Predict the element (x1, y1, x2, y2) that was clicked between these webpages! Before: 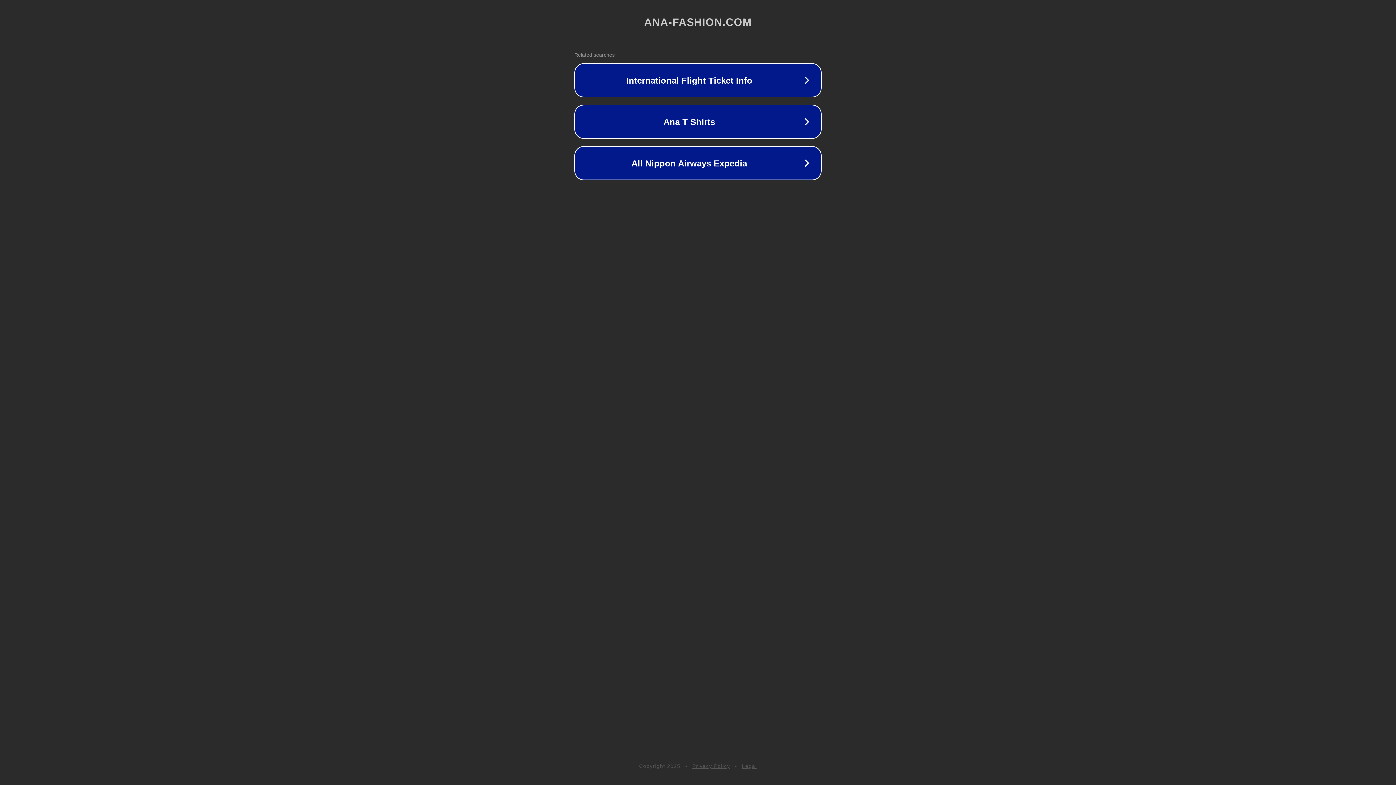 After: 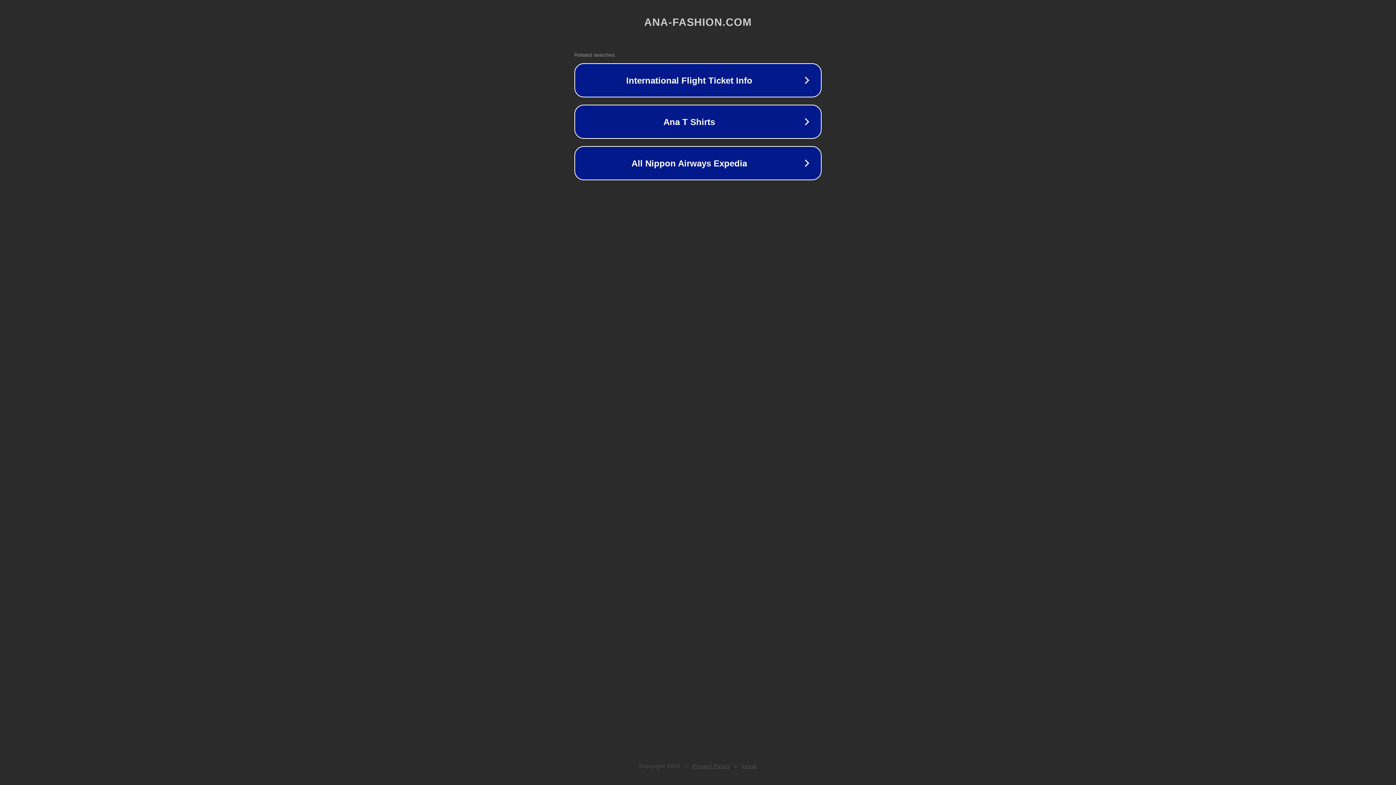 Action: label: Legal bbox: (742, 763, 757, 769)